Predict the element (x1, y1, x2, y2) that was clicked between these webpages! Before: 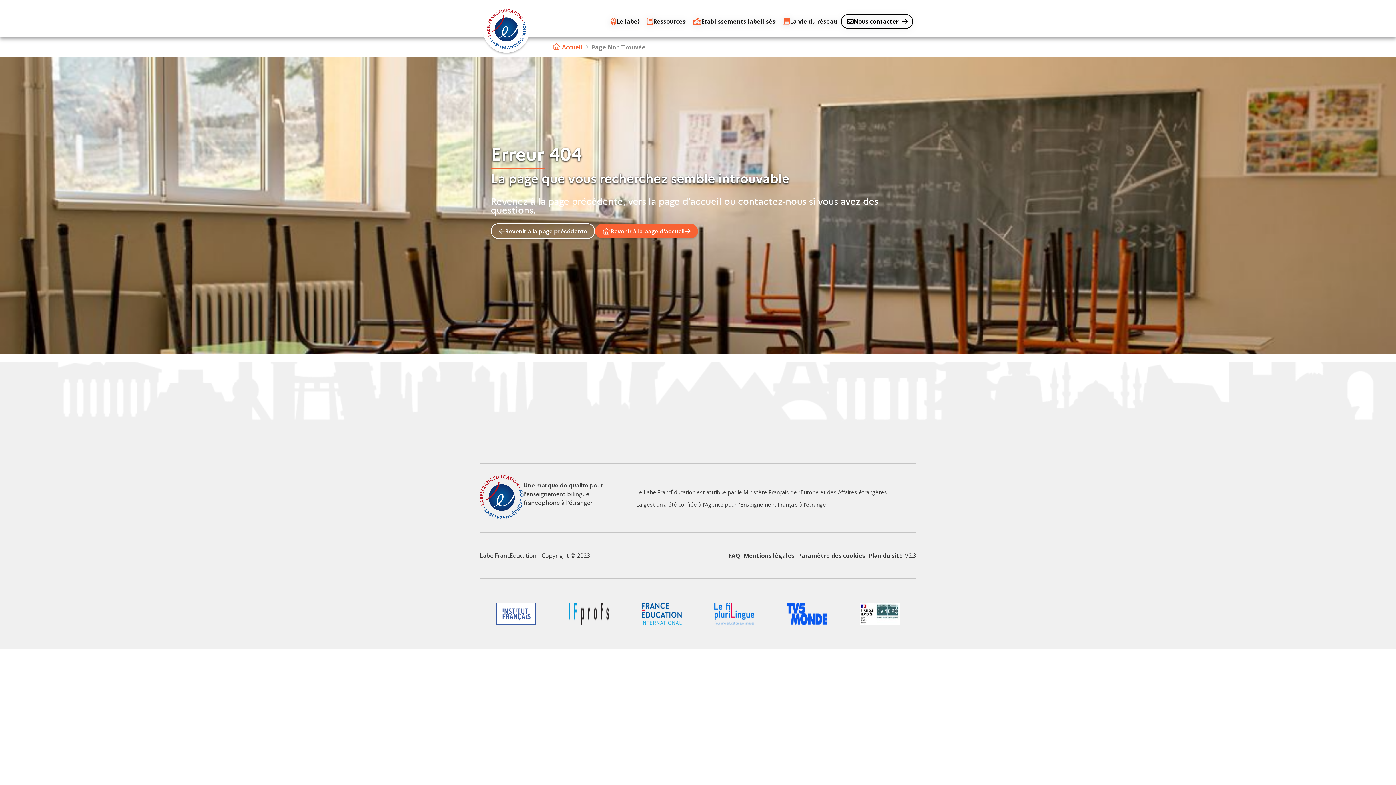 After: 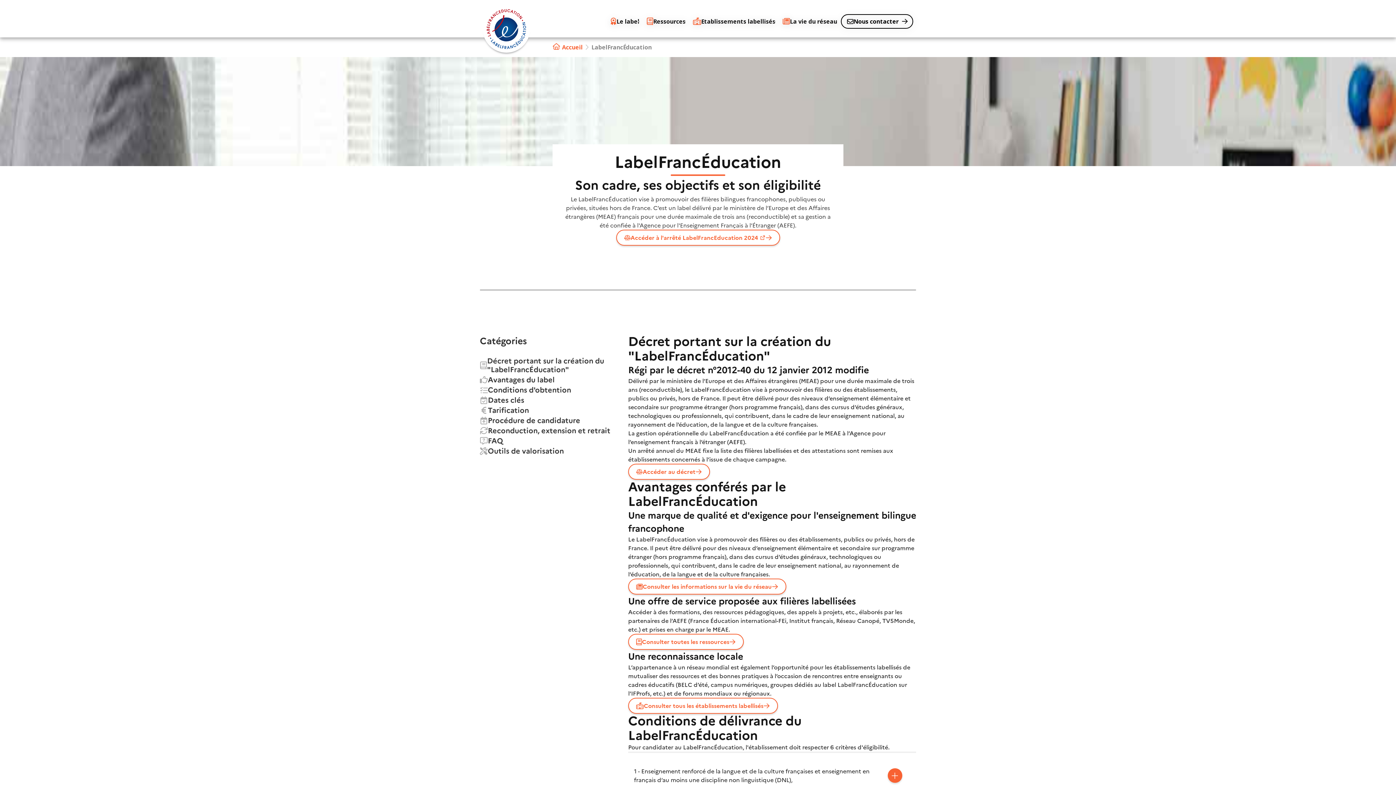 Action: label: Le label bbox: (606, 5, 643, 37)